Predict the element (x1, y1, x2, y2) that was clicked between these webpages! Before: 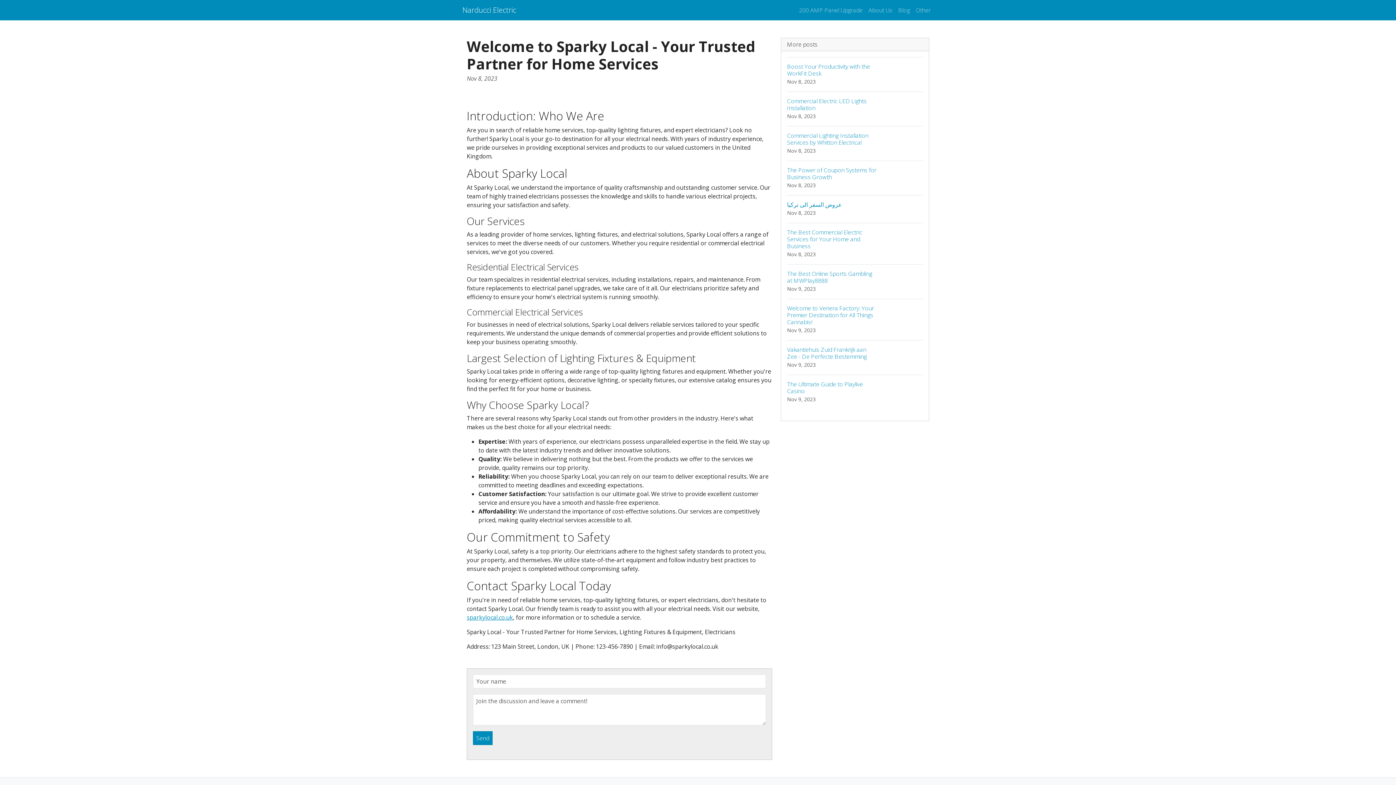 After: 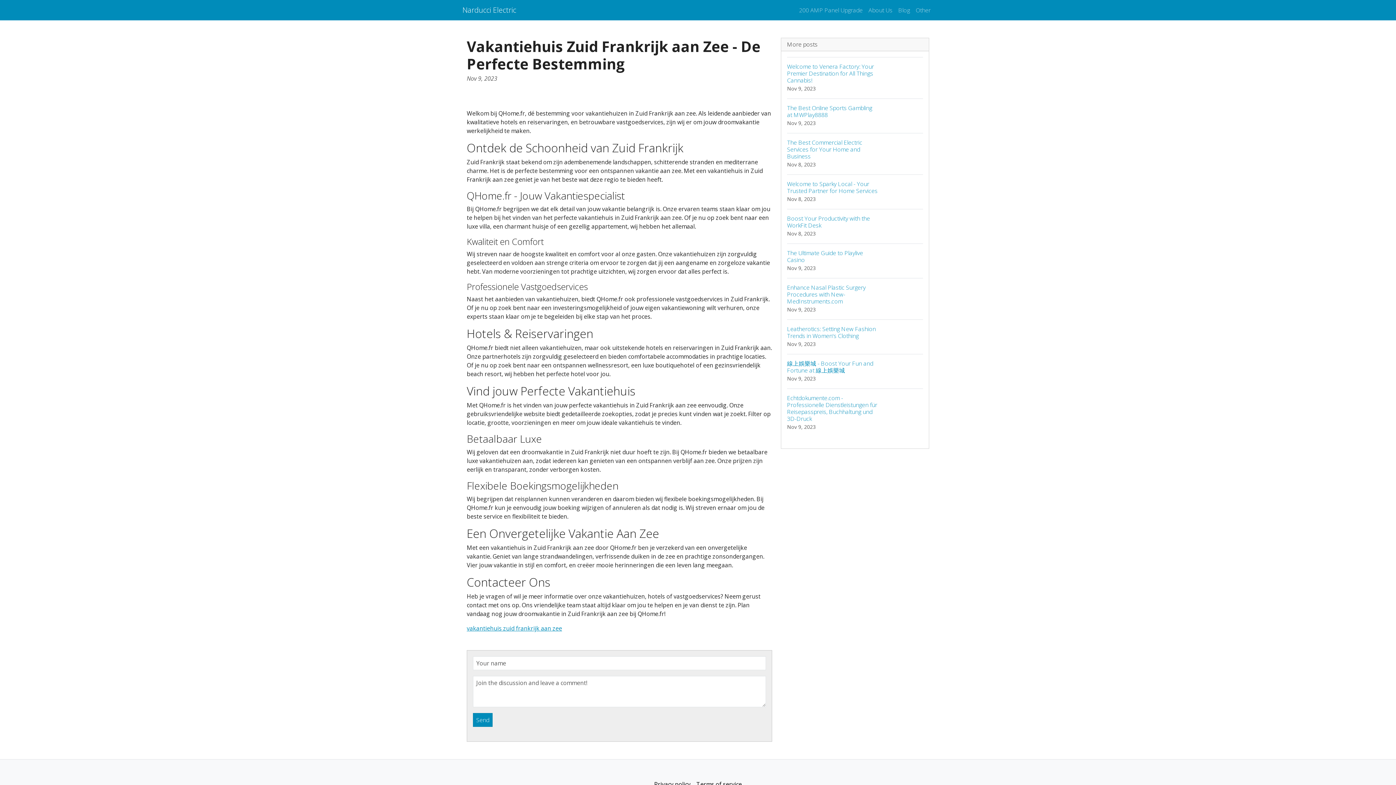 Action: bbox: (787, 340, 923, 374) label: Vakantiehuis Zuid Frankrijk aan Zee - De Perfecte Bestemming
Nov 9, 2023